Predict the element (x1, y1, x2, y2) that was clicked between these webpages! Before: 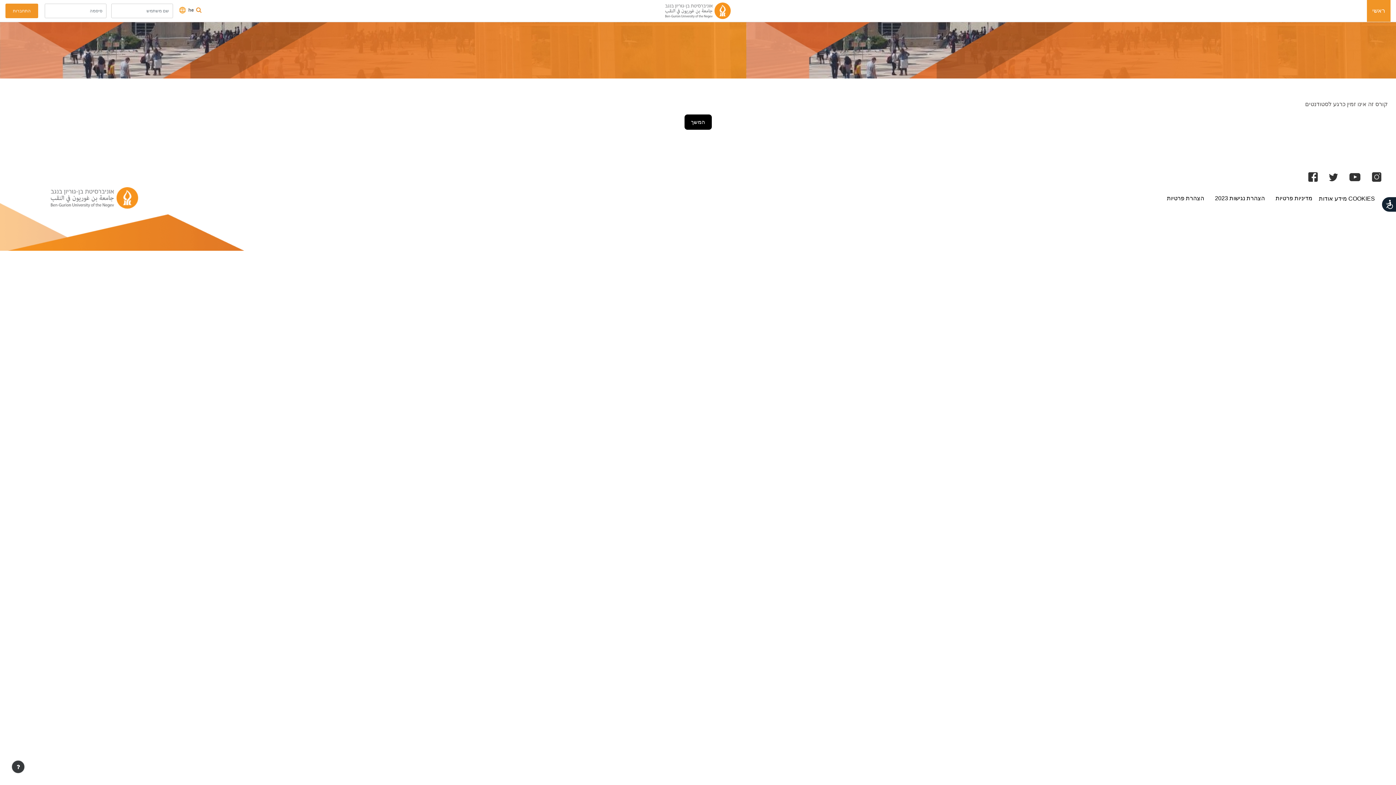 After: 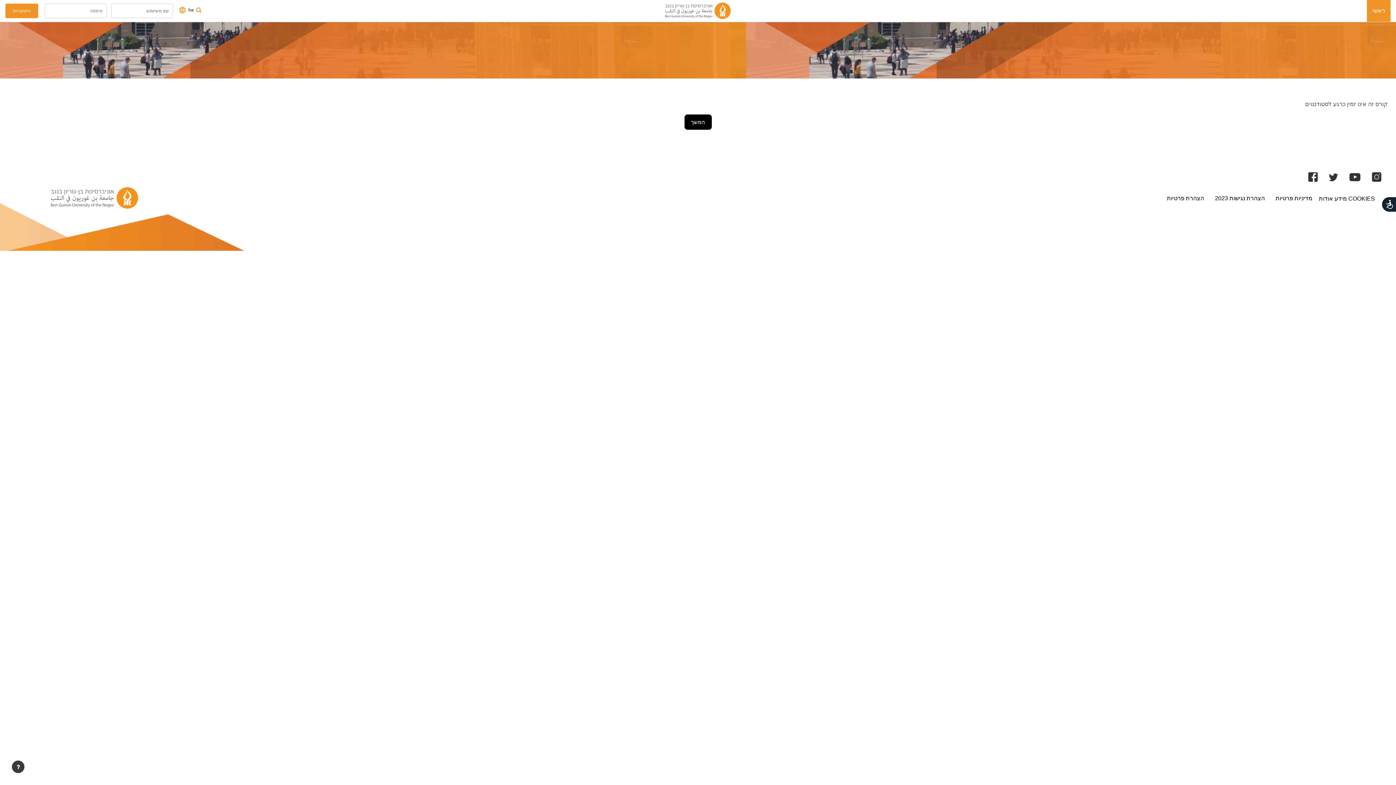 Action: bbox: (1349, 170, 1361, 183)